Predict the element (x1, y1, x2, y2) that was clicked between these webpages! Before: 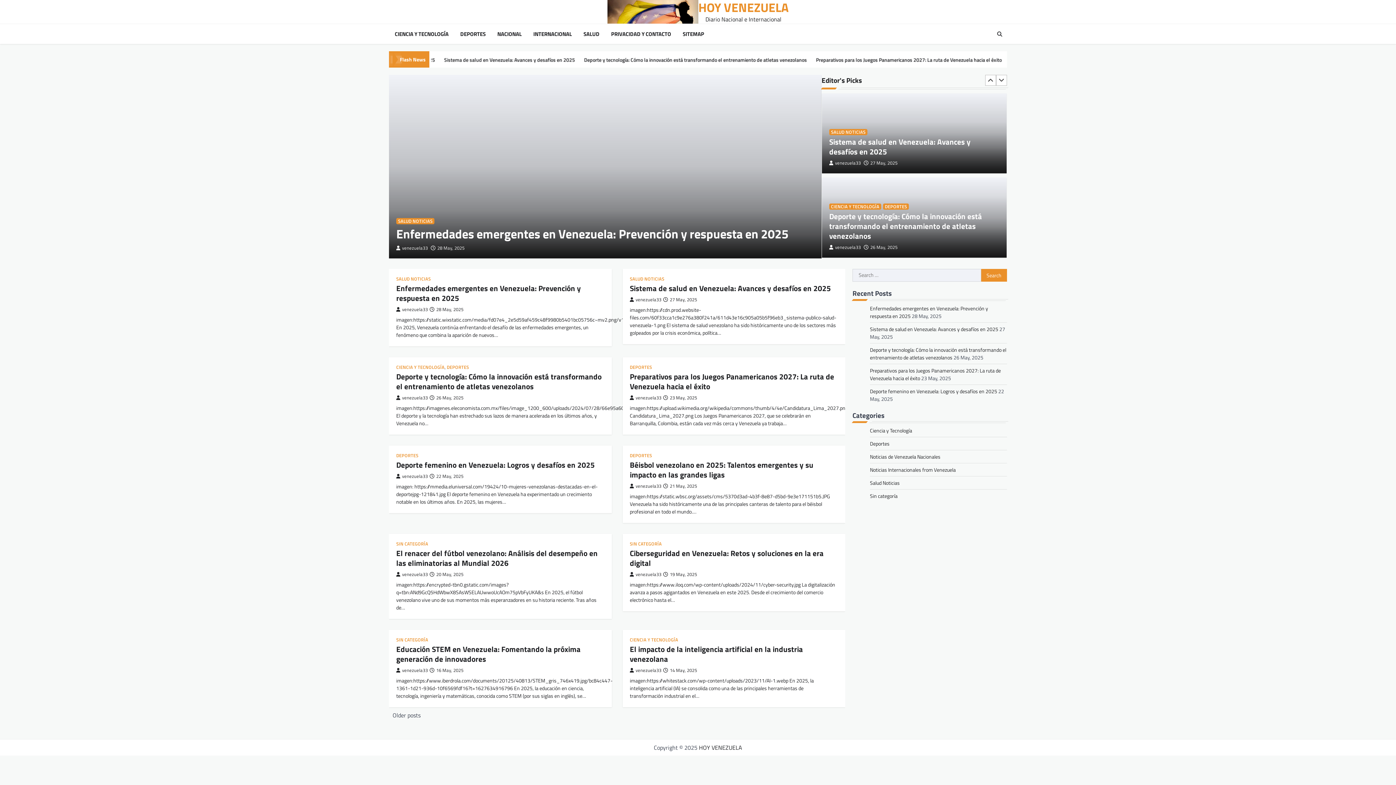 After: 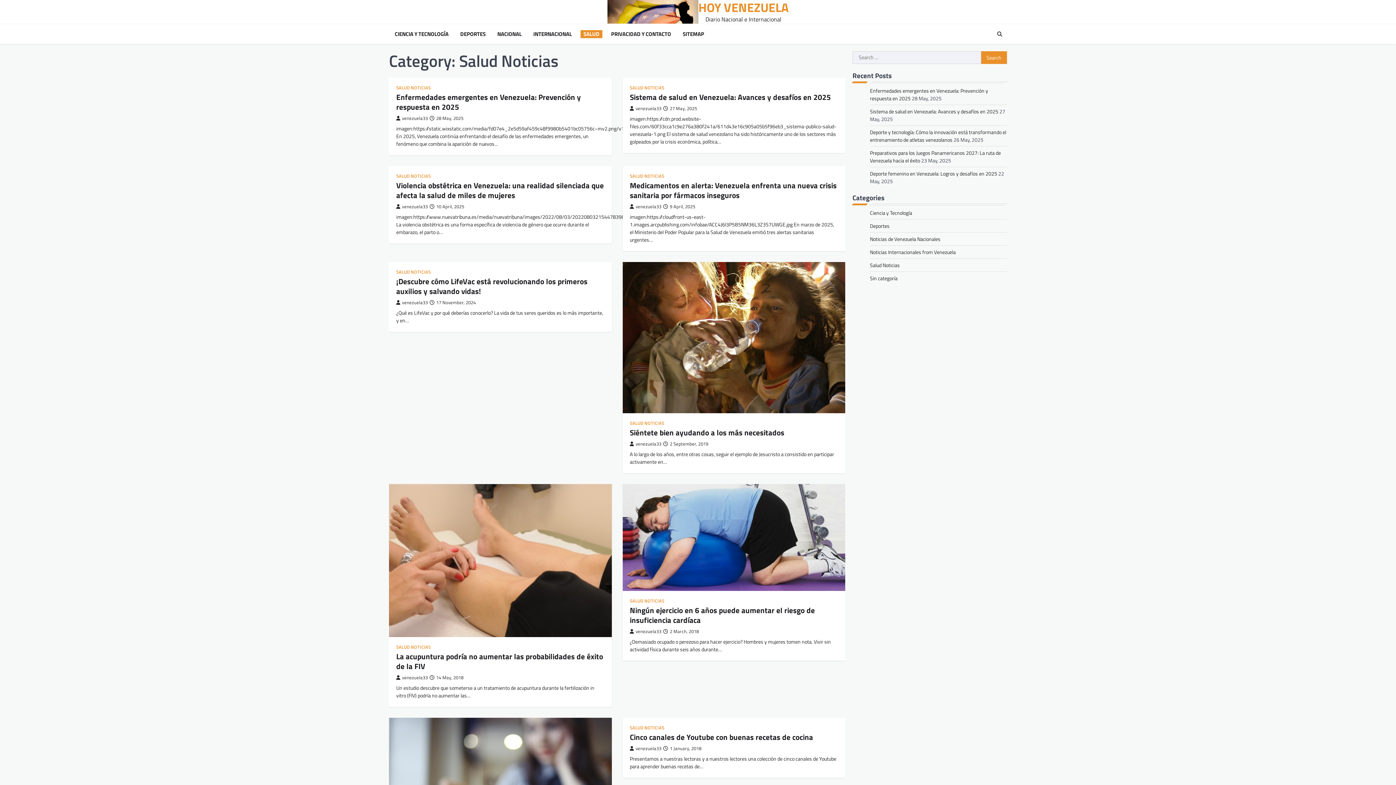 Action: bbox: (630, 276, 664, 281) label: SALUD NOTICIAS